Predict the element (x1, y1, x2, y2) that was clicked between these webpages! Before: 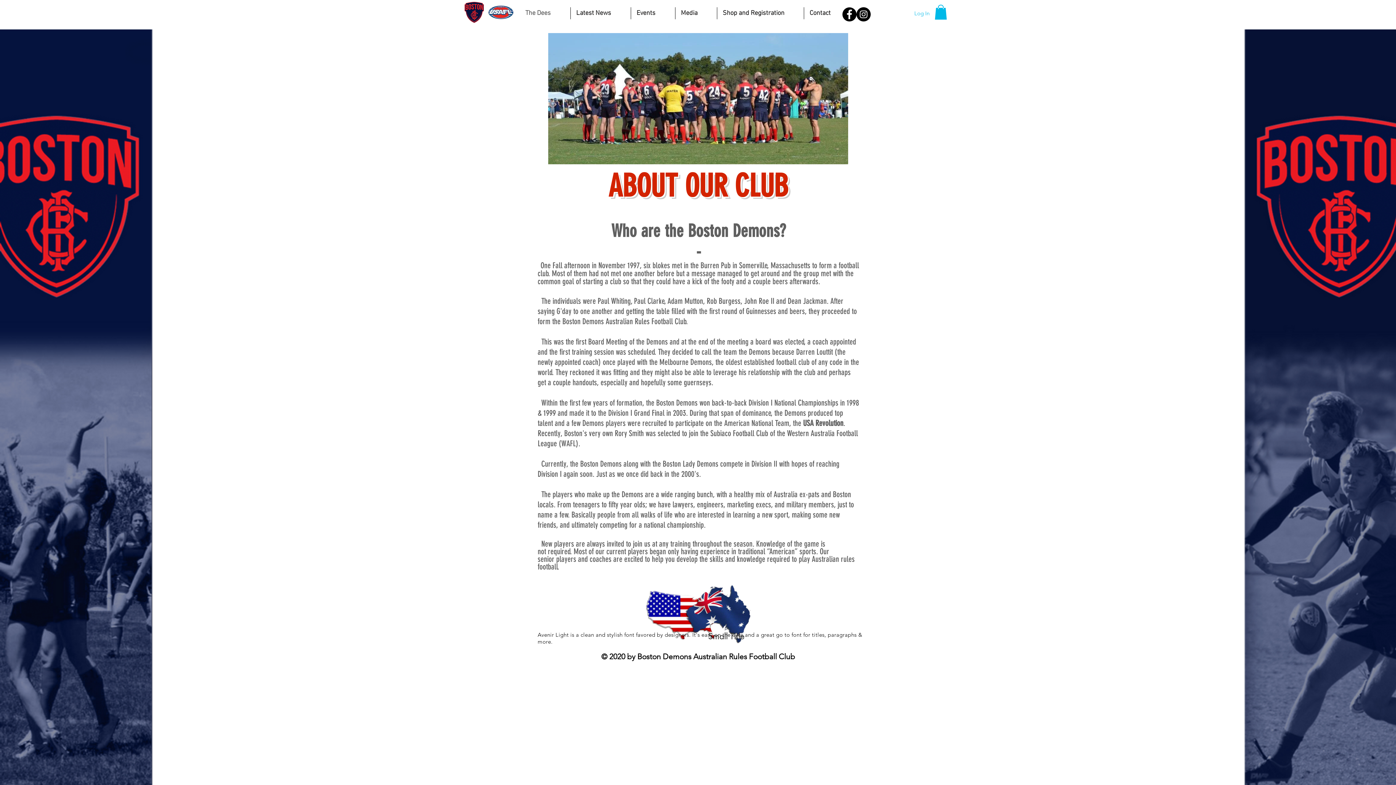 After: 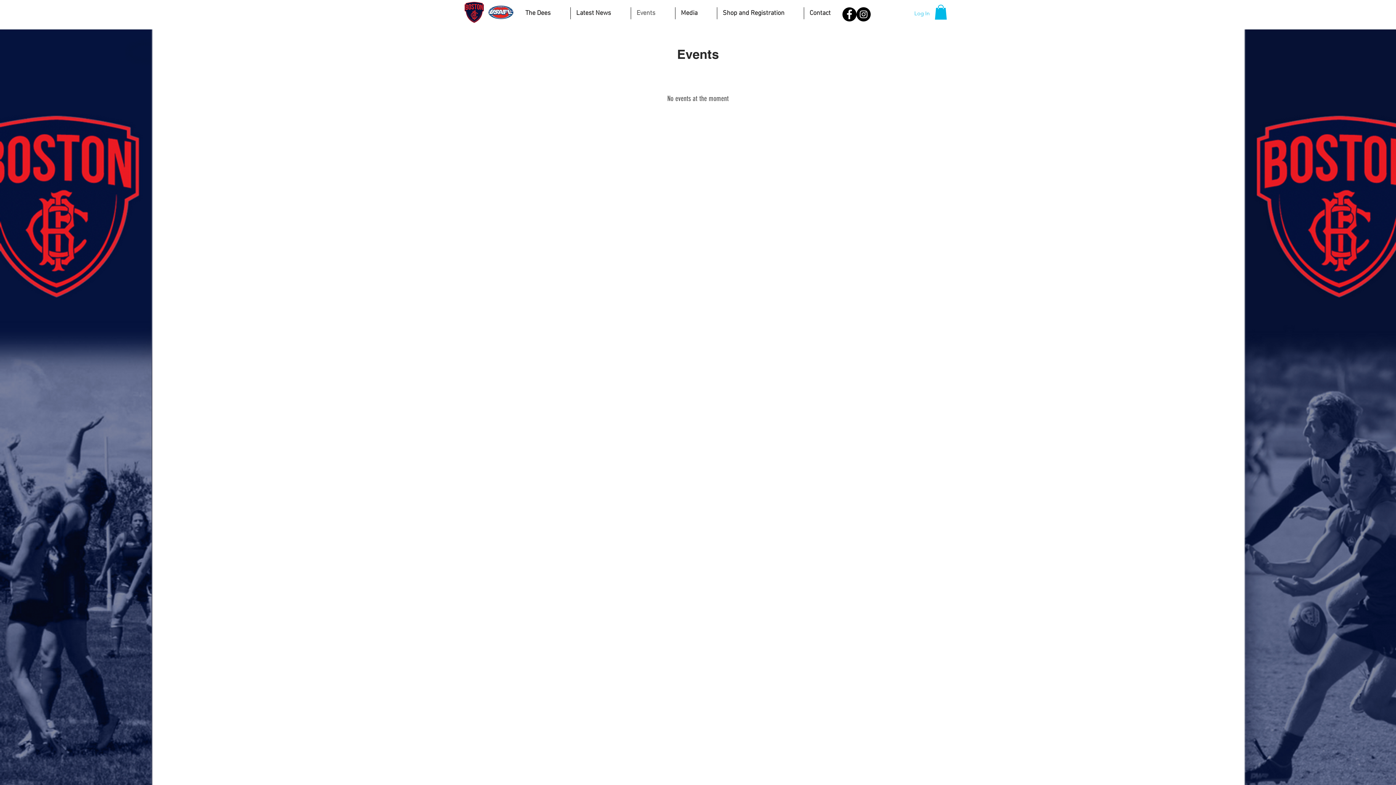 Action: bbox: (631, 7, 675, 19) label: Events